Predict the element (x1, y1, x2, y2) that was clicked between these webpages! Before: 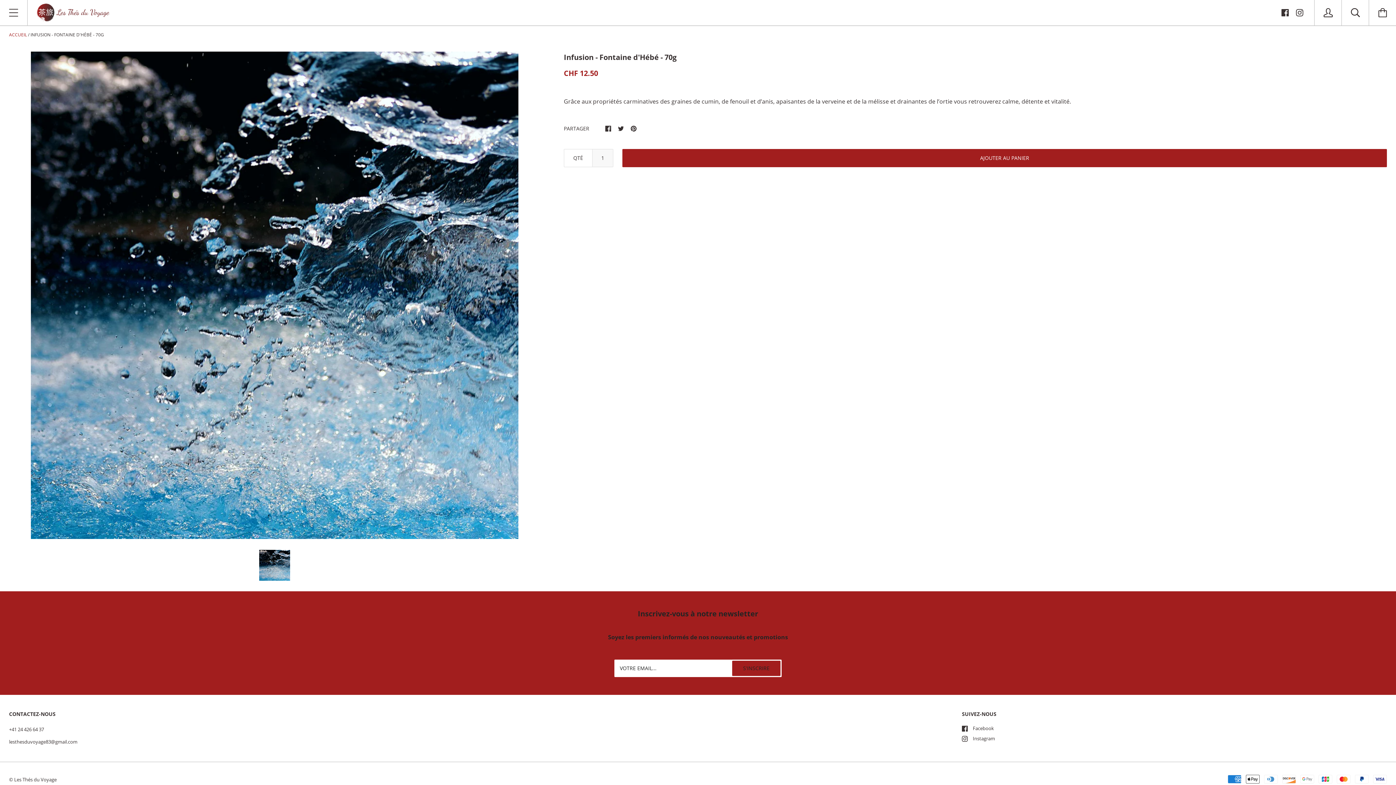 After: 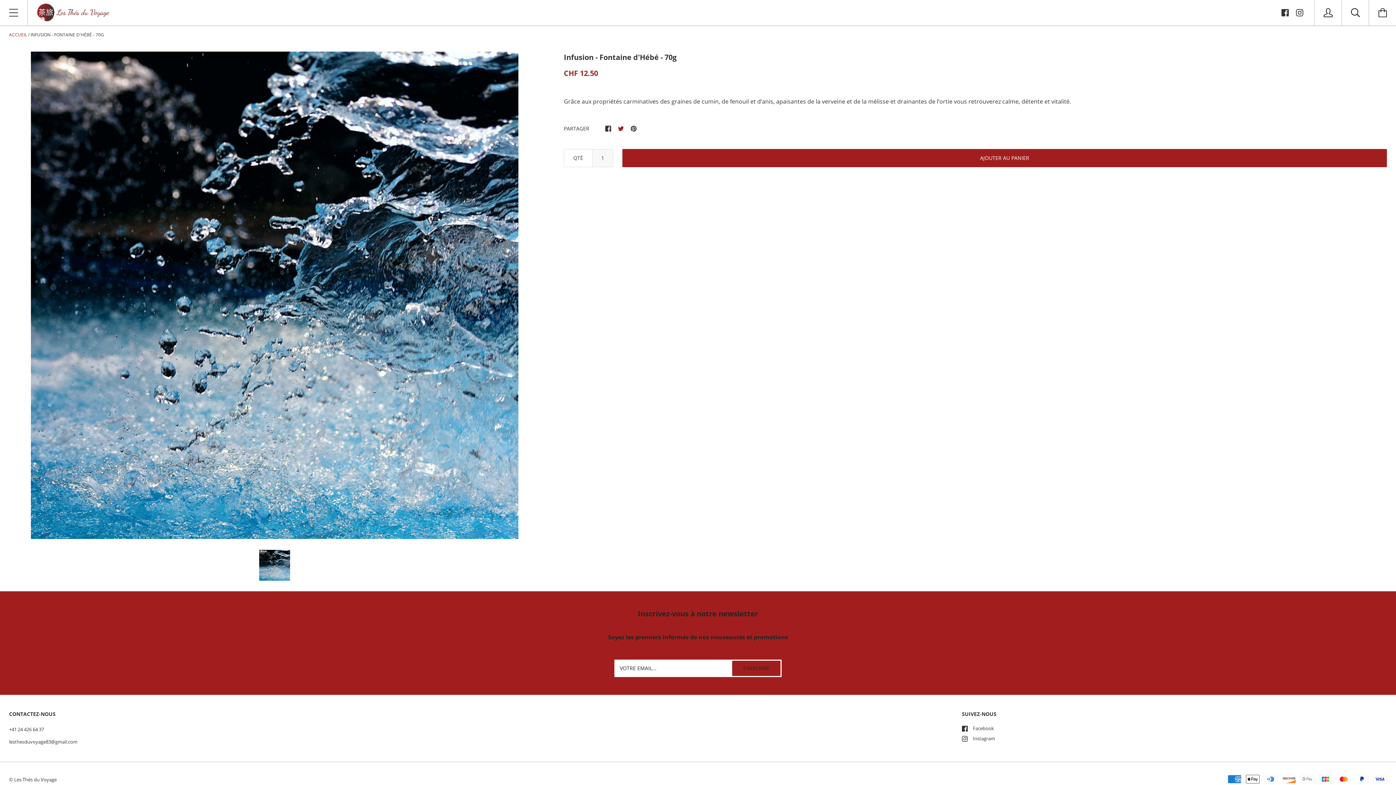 Action: bbox: (618, 124, 624, 132)